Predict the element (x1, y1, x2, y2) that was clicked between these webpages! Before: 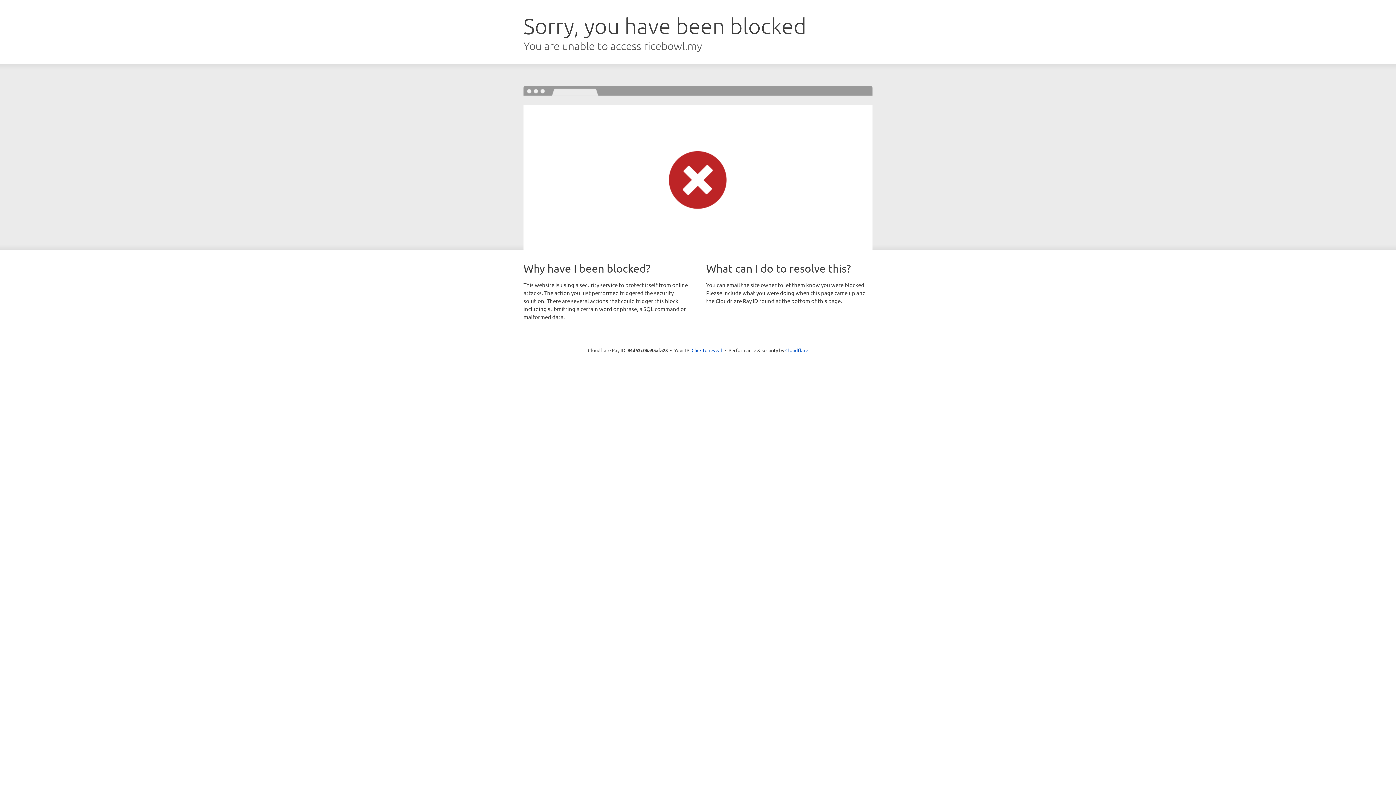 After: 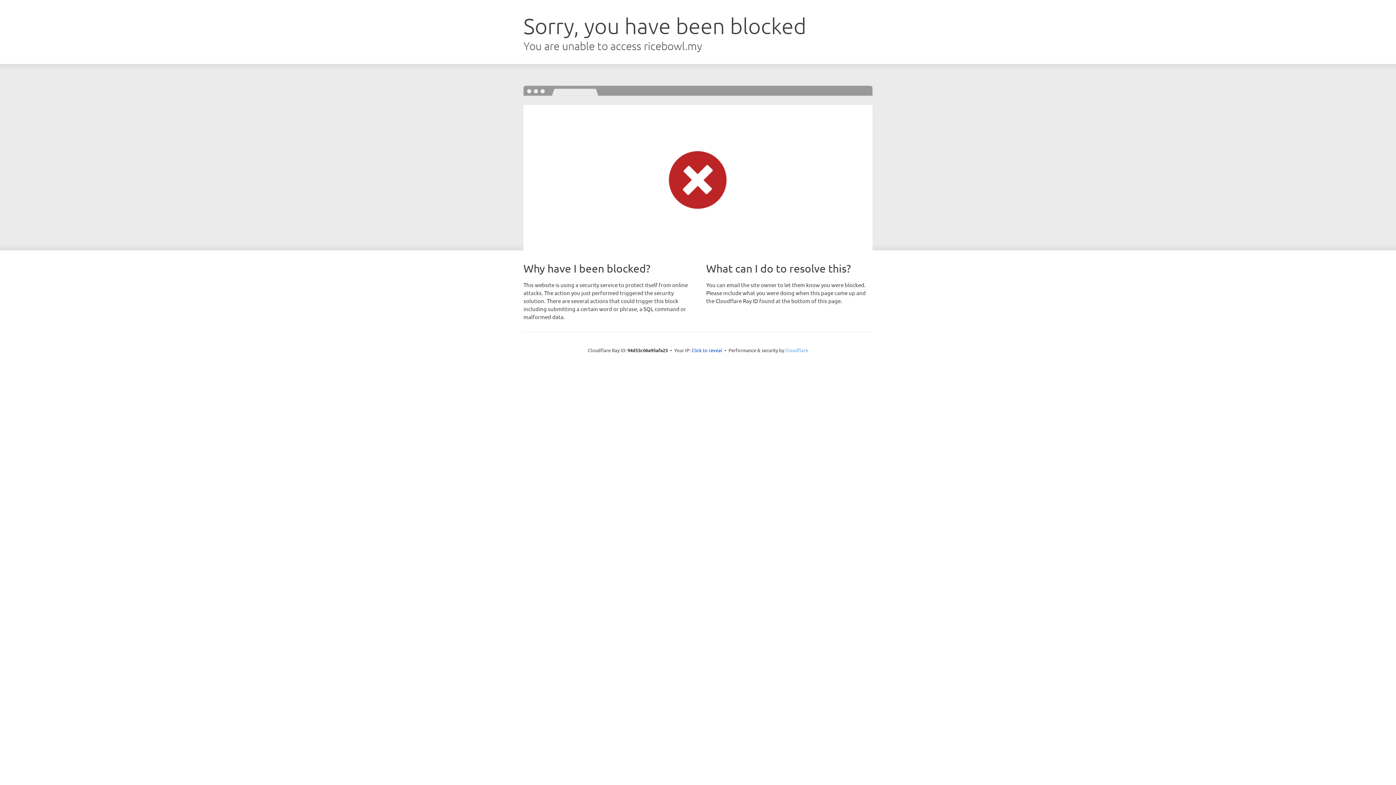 Action: label: Cloudflare bbox: (785, 347, 808, 353)